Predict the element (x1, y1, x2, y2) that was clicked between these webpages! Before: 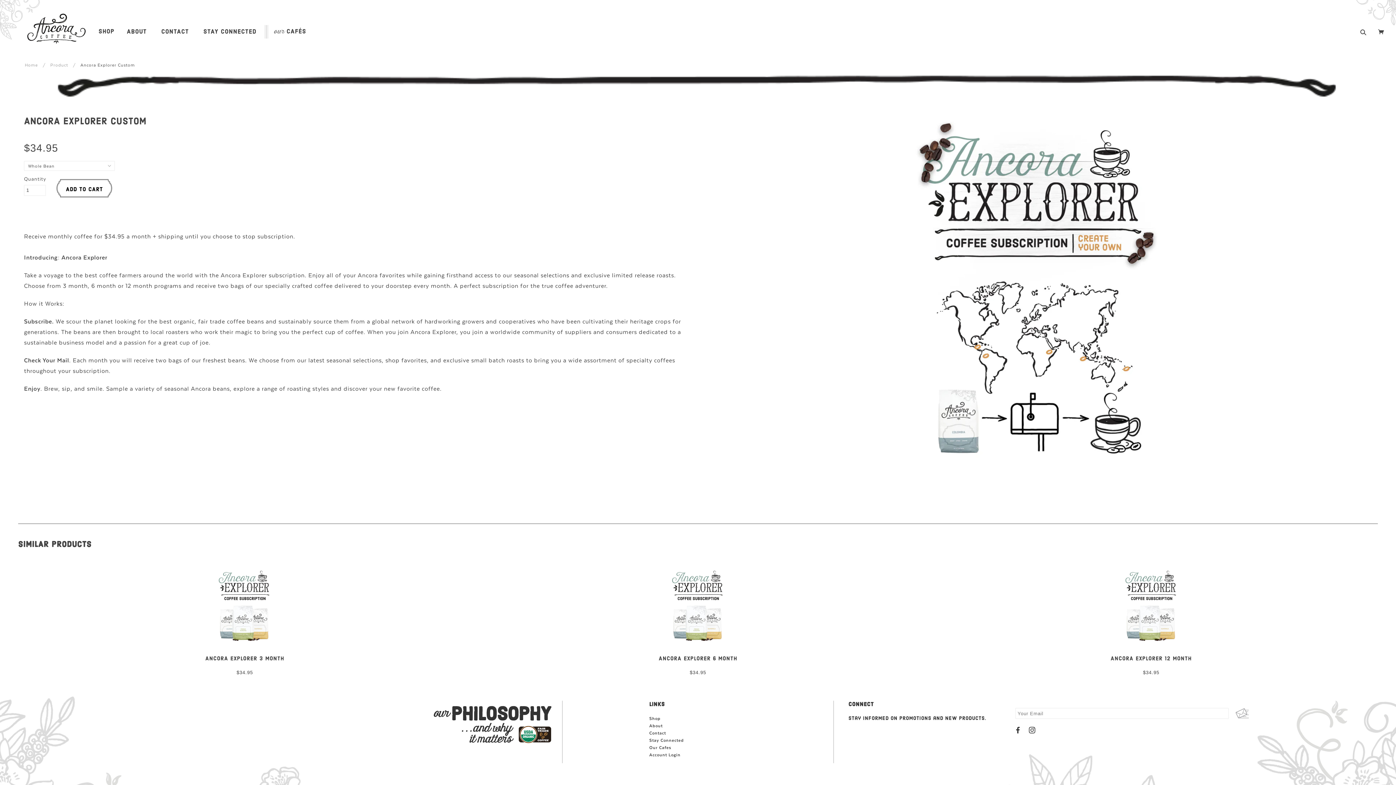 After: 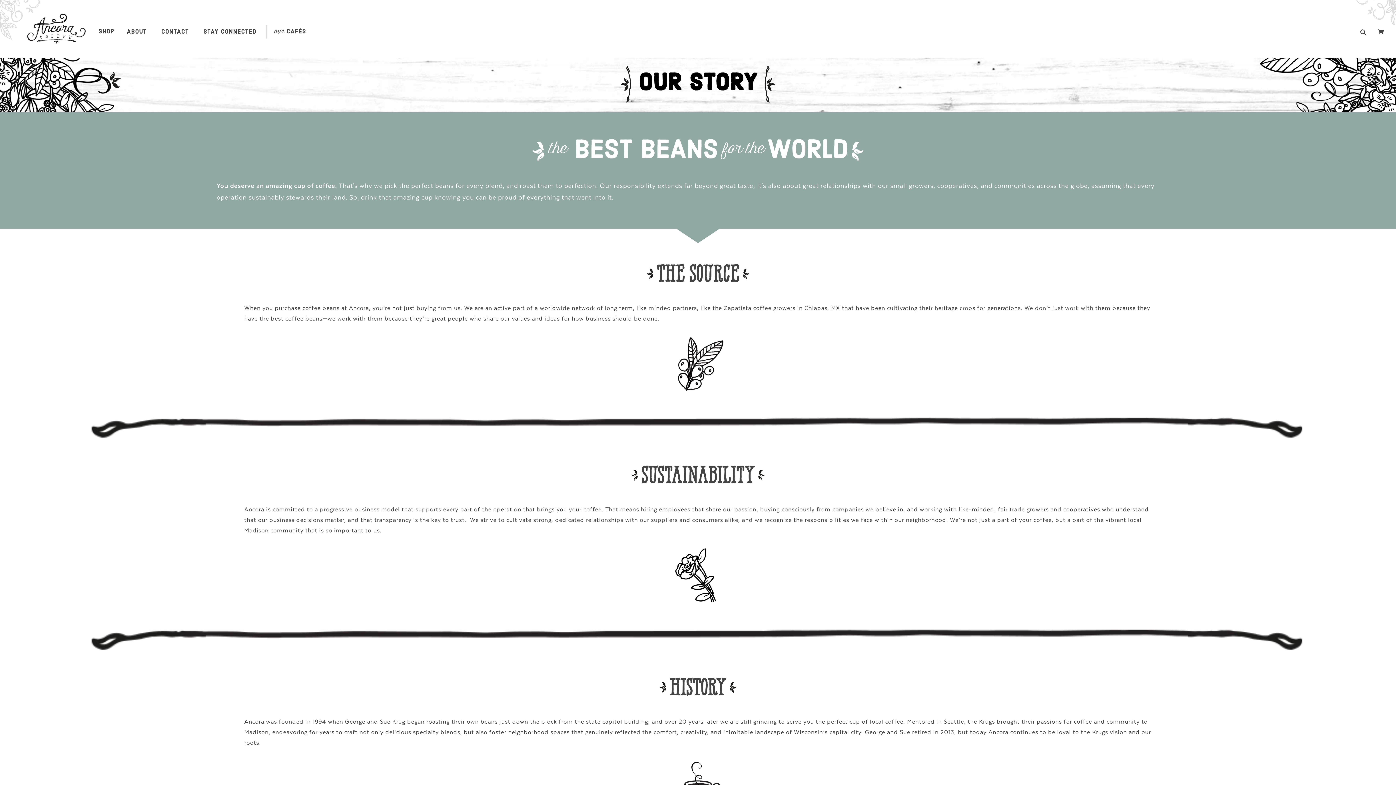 Action: label: About bbox: (649, 723, 662, 728)